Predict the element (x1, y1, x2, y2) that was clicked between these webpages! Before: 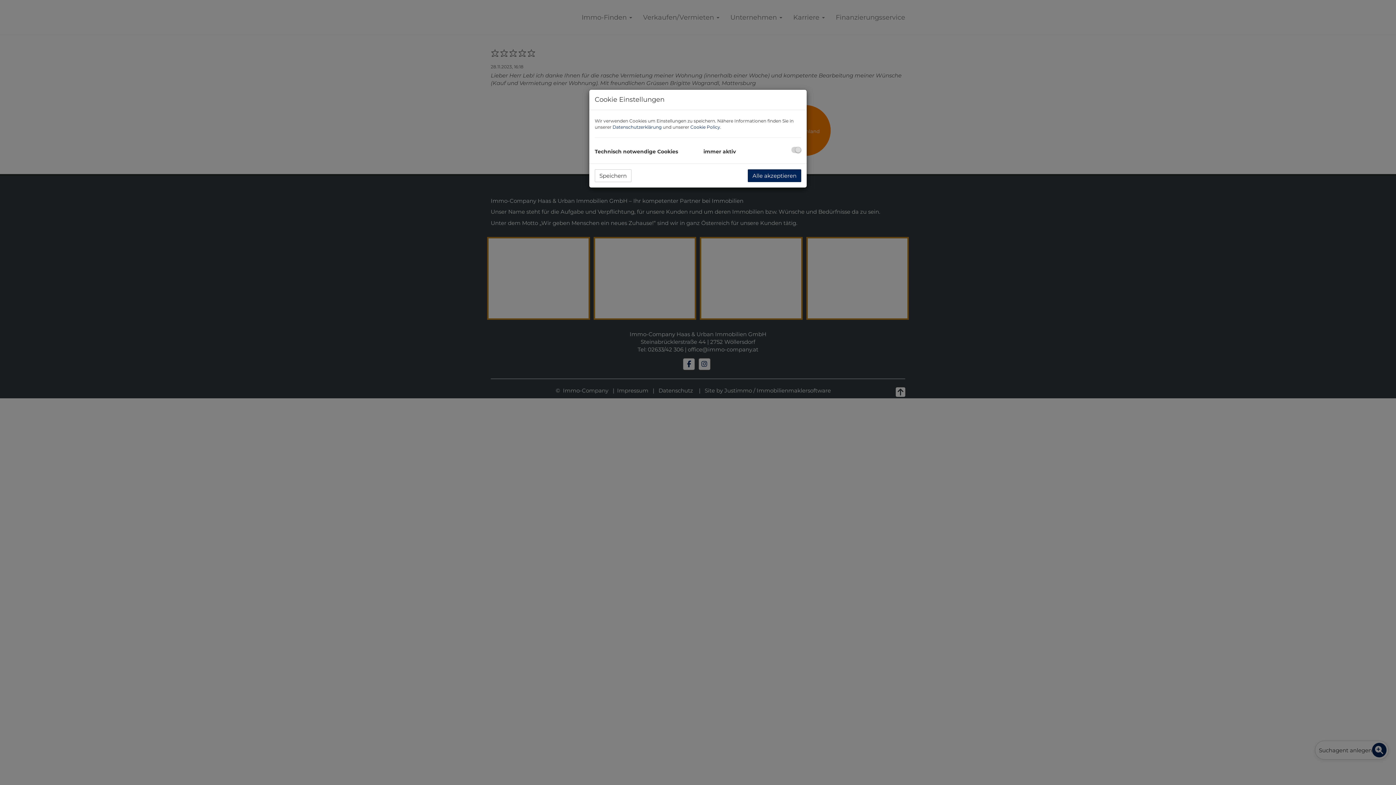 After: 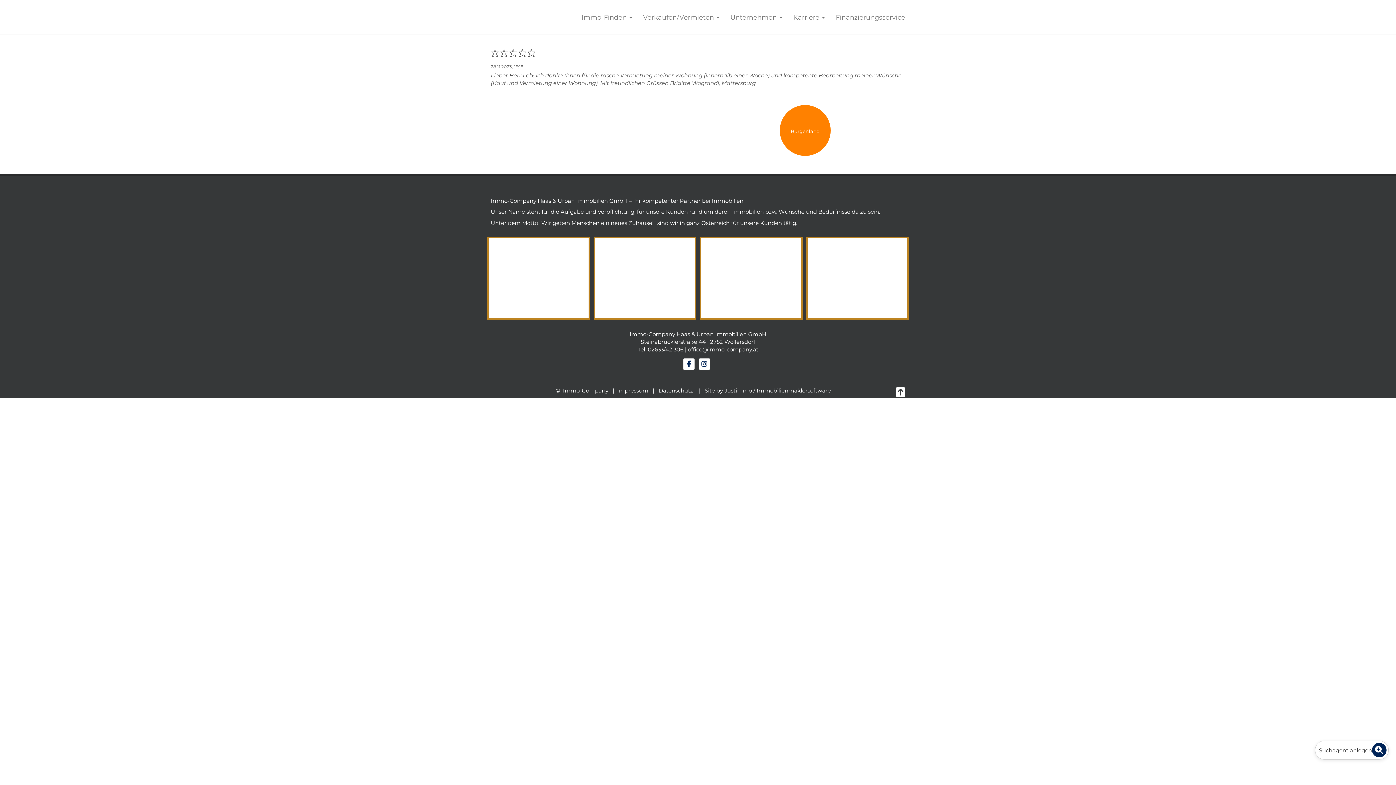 Action: bbox: (748, 169, 801, 182) label: Alle akzeptieren